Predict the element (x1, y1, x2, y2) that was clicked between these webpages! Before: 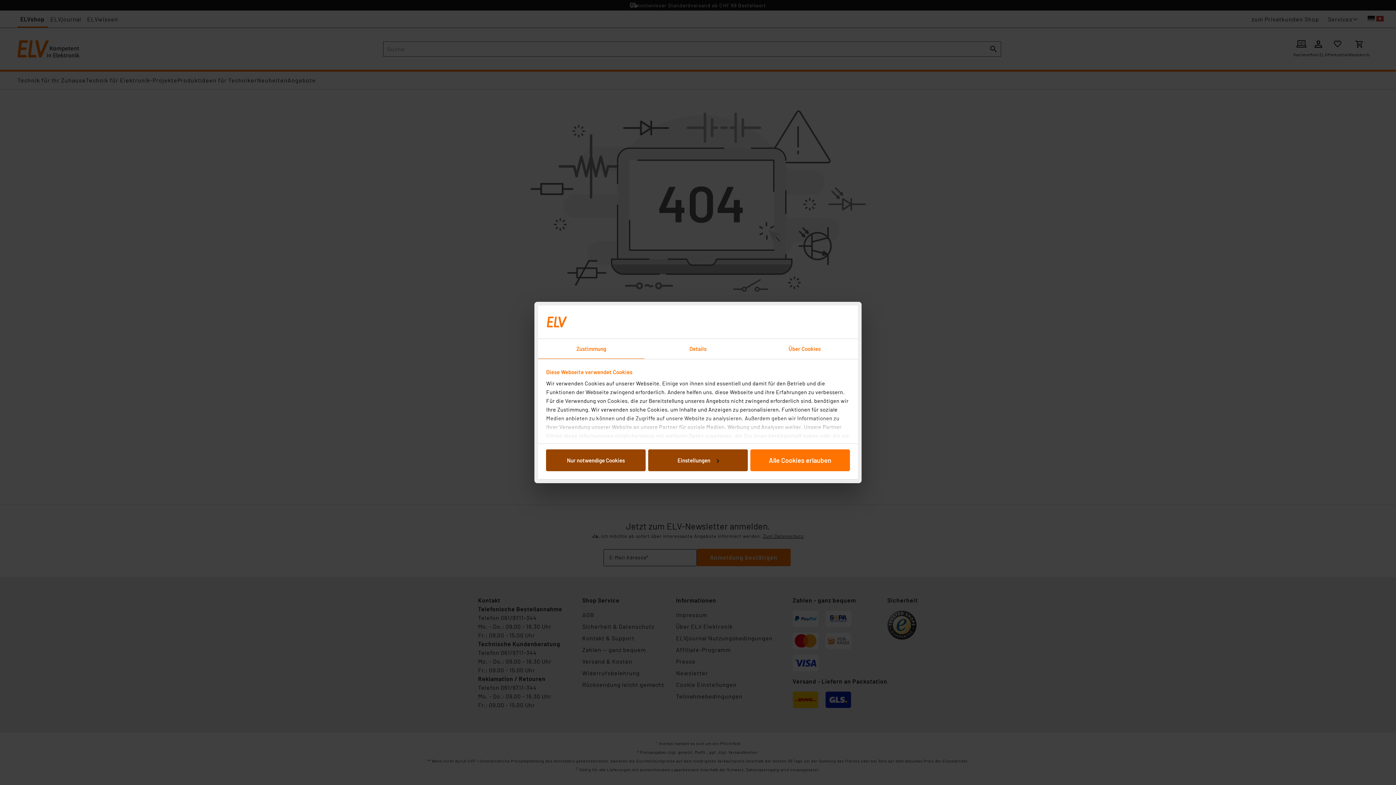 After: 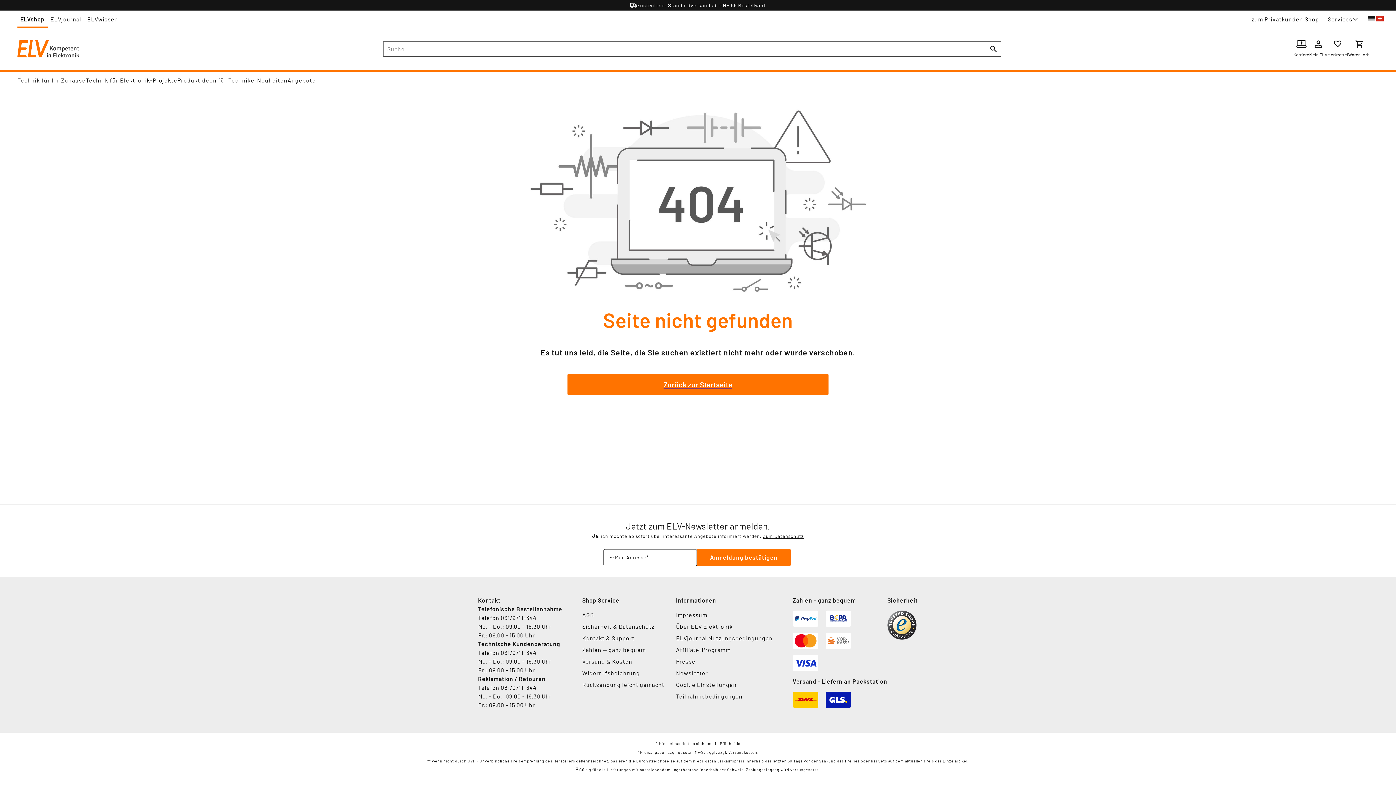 Action: label: Alle Cookies erlauben bbox: (750, 449, 850, 471)